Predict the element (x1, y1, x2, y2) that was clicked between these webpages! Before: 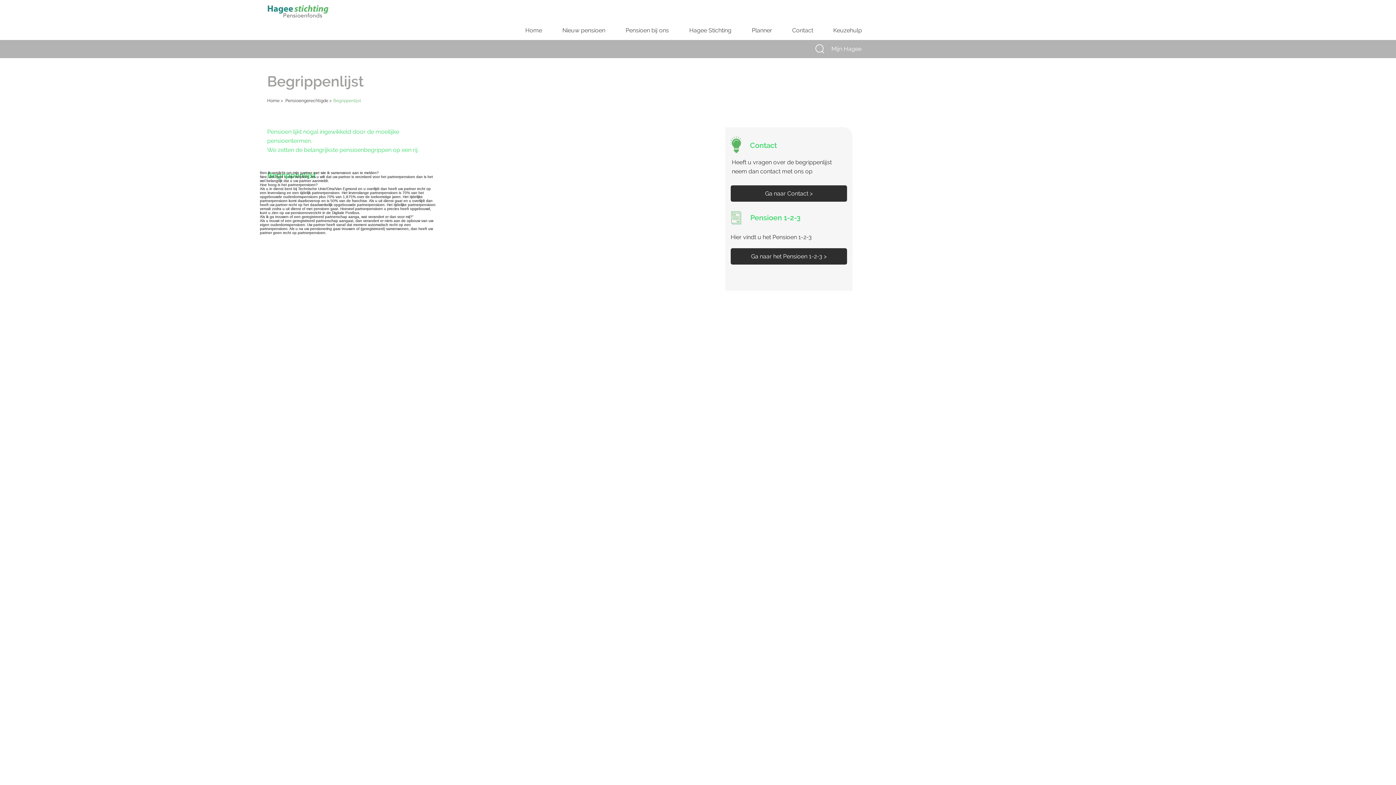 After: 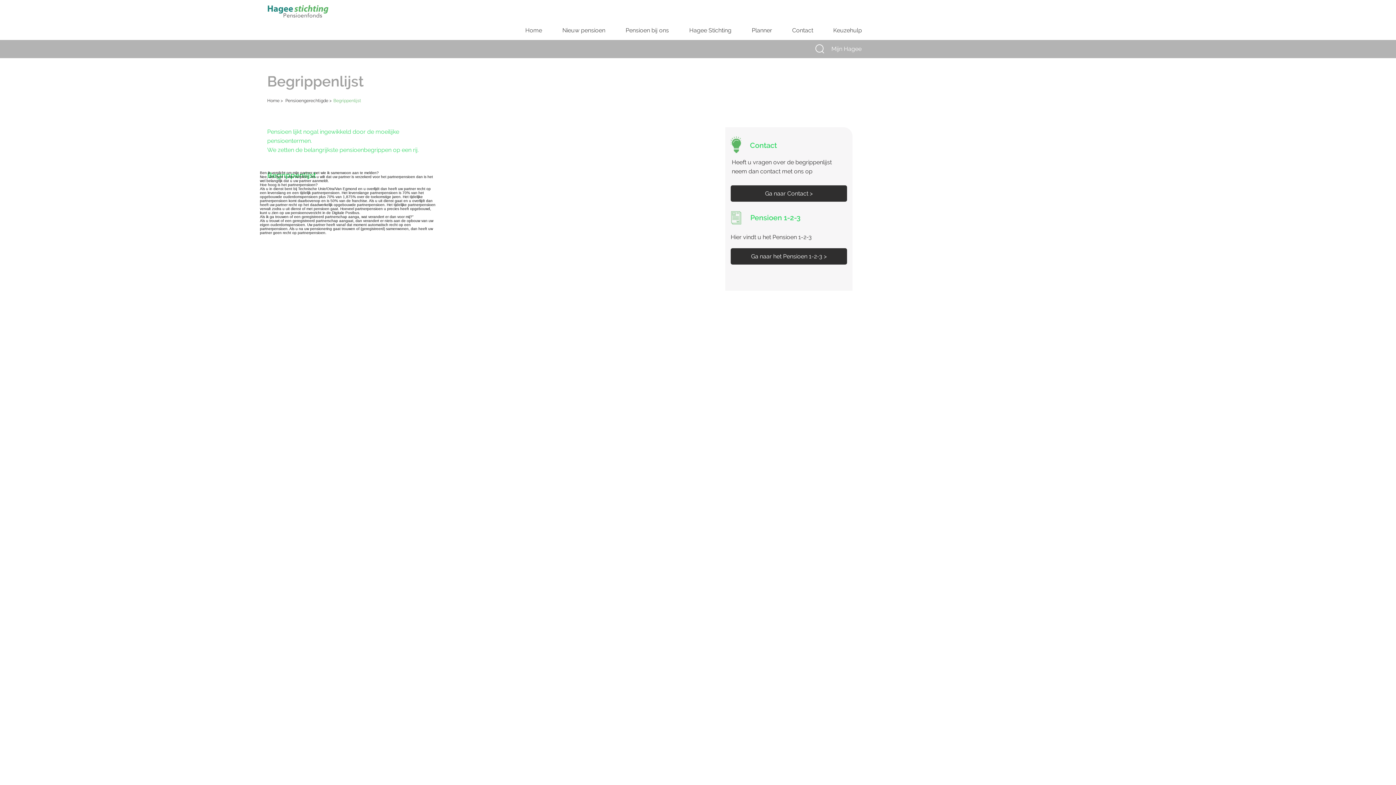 Action: bbox: (815, 44, 824, 53)